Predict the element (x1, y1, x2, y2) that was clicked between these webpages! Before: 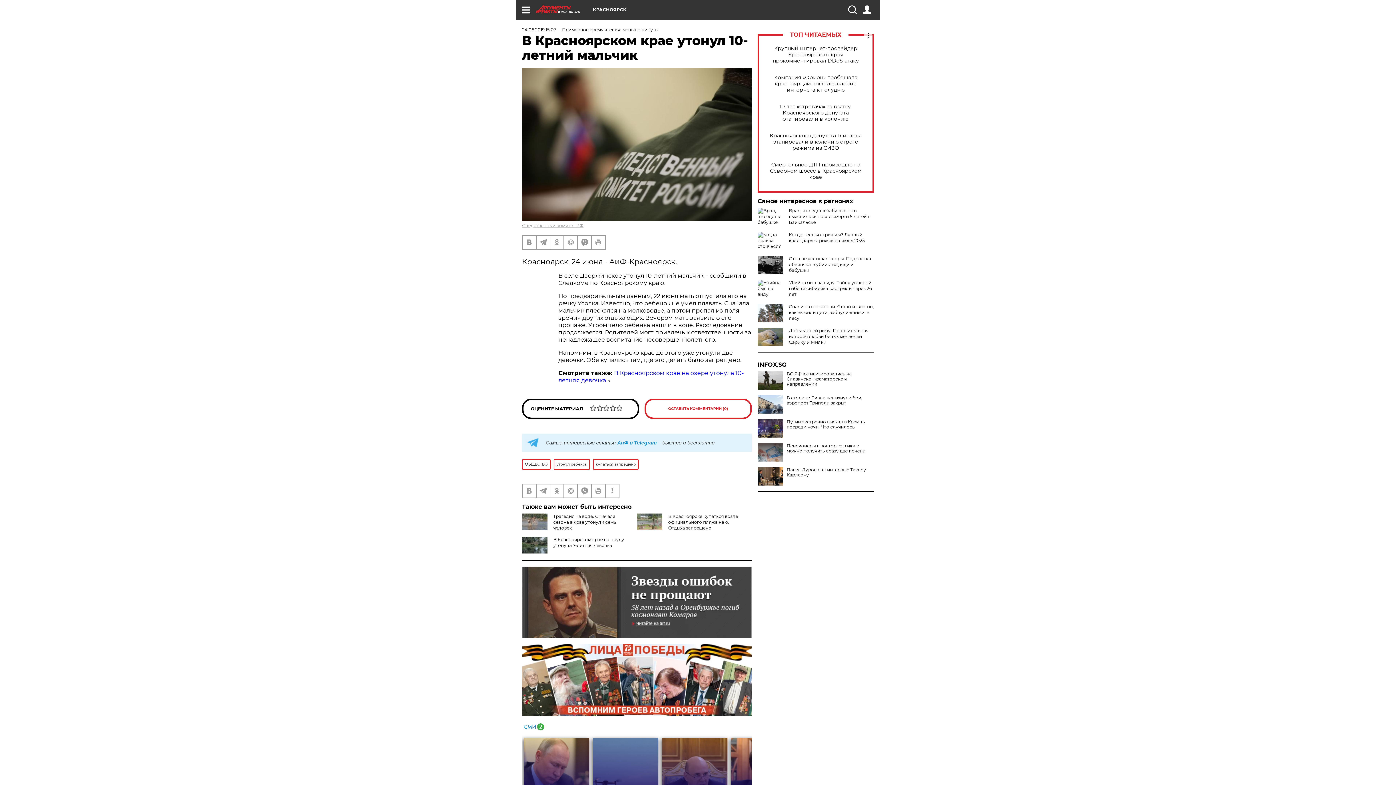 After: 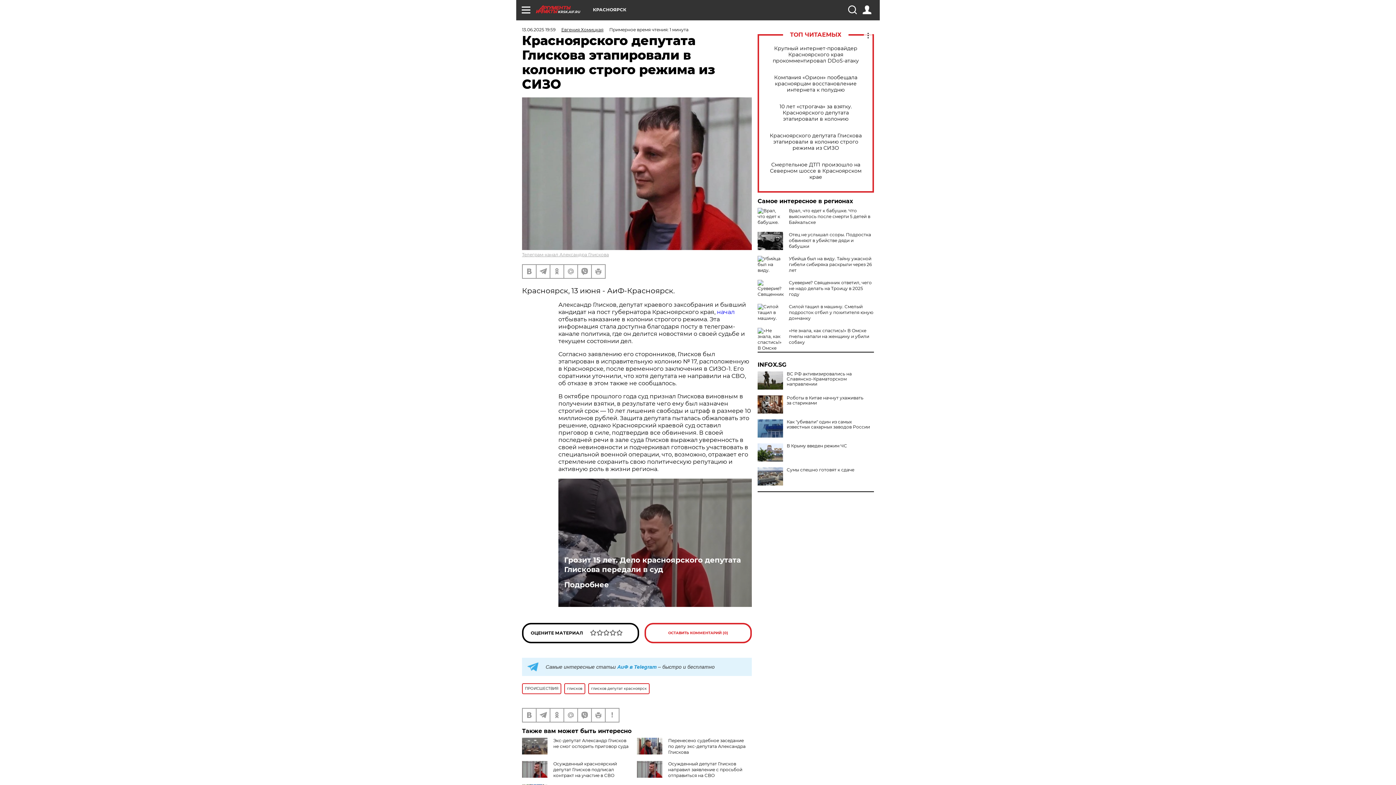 Action: bbox: (765, 132, 866, 151) label: Красноярского депутата Глискова этапировали в колонию строго режима из СИЗО